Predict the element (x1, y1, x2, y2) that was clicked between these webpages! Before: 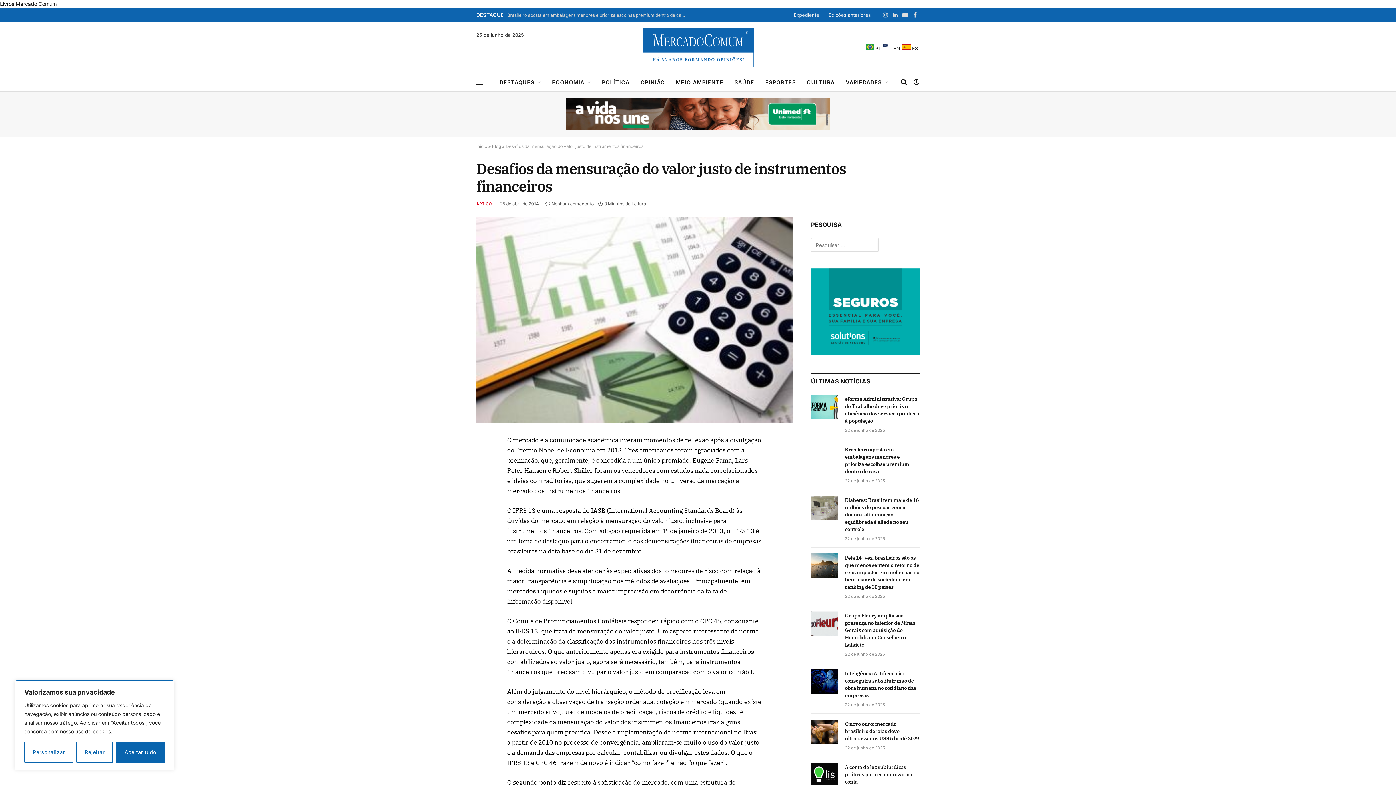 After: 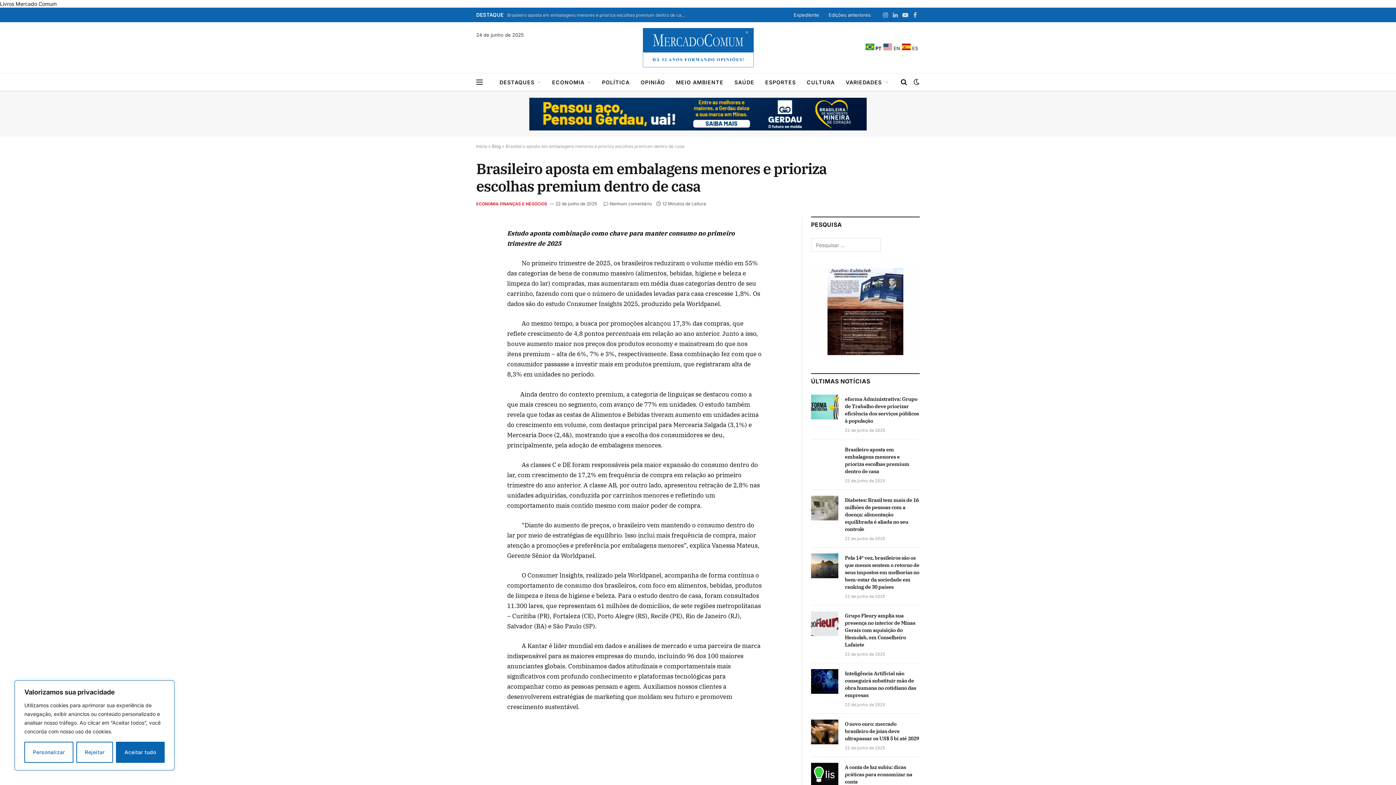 Action: bbox: (845, 446, 920, 475) label: Brasileiro aposta em embalagens menores e prioriza escolhas premium dentro de casa